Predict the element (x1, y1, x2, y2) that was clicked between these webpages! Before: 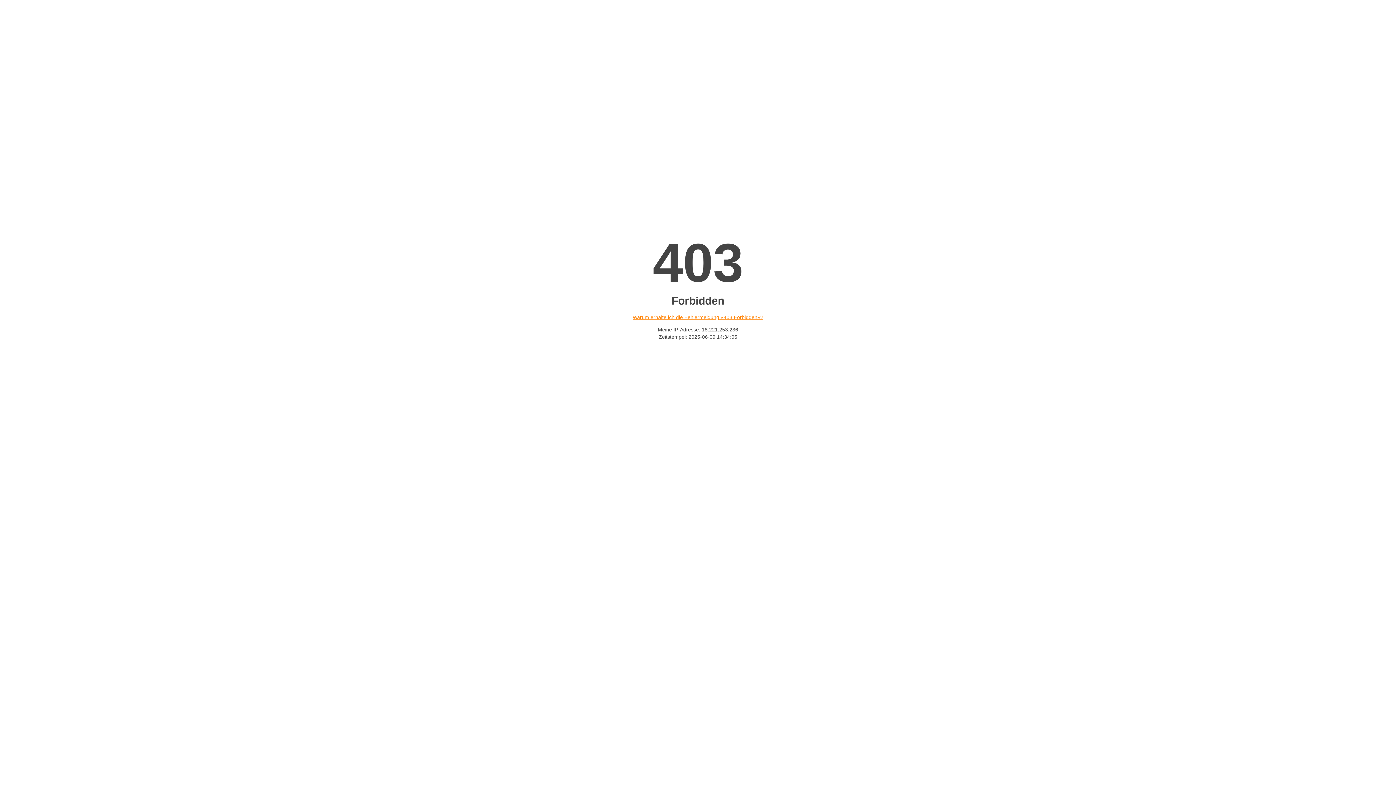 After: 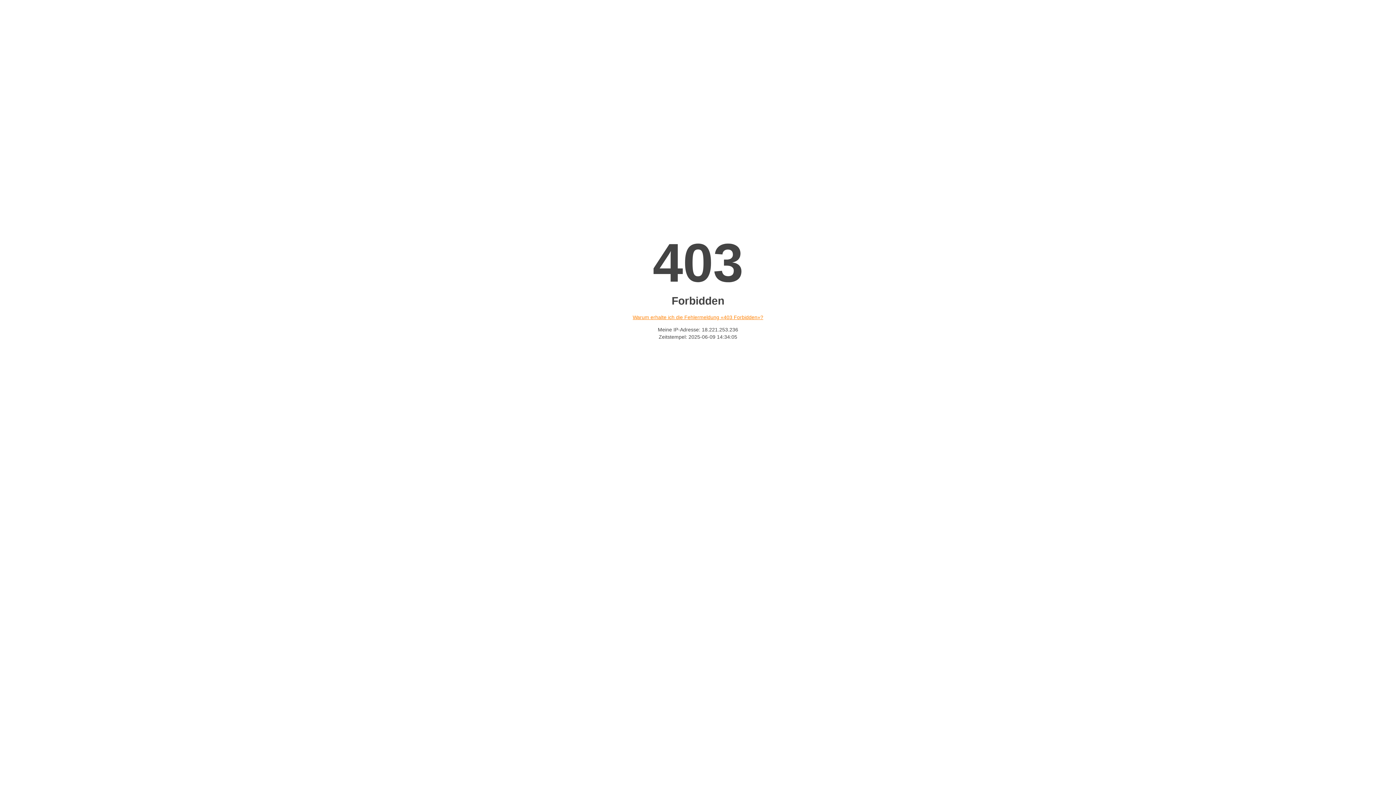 Action: bbox: (632, 314, 763, 320) label: Warum erhalte ich die Fehlermeldung «403 Forbidden»?